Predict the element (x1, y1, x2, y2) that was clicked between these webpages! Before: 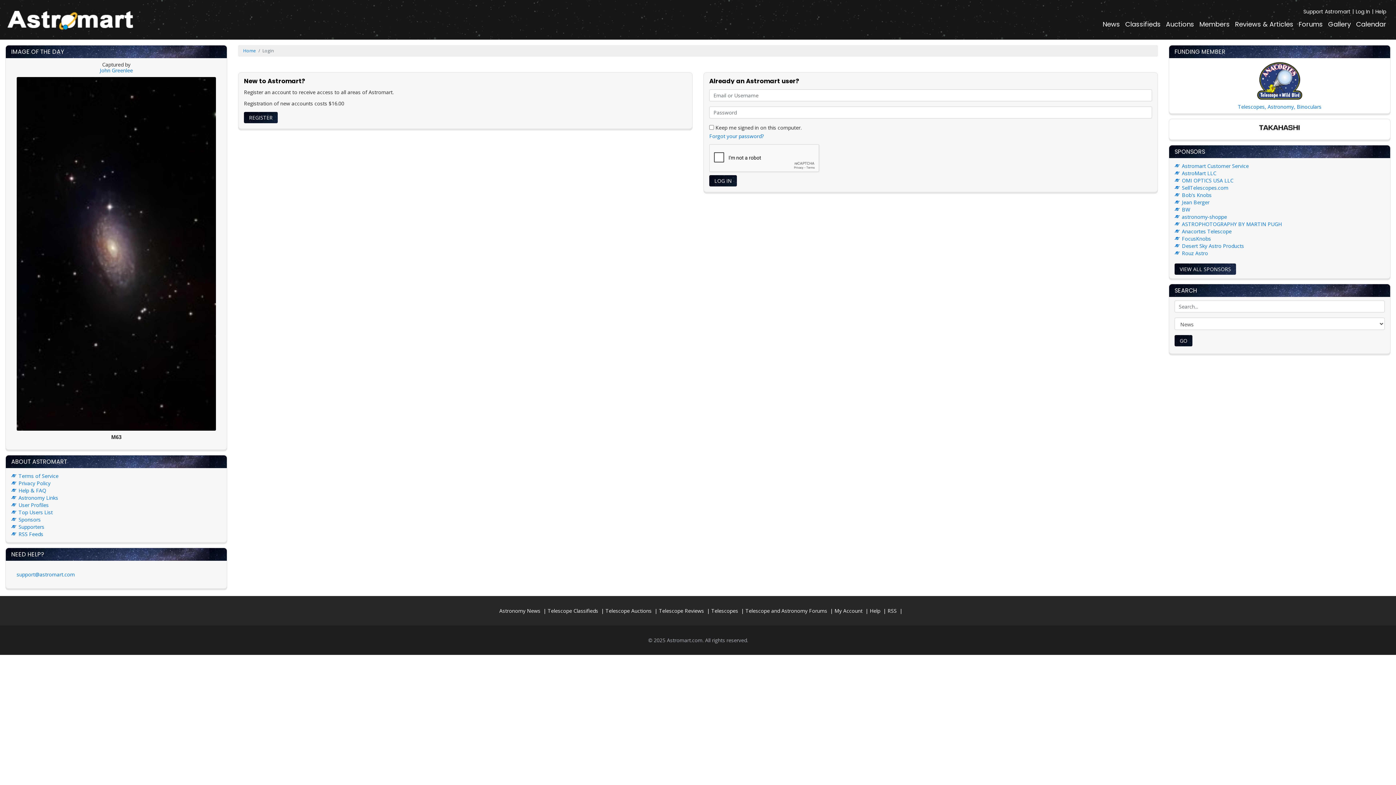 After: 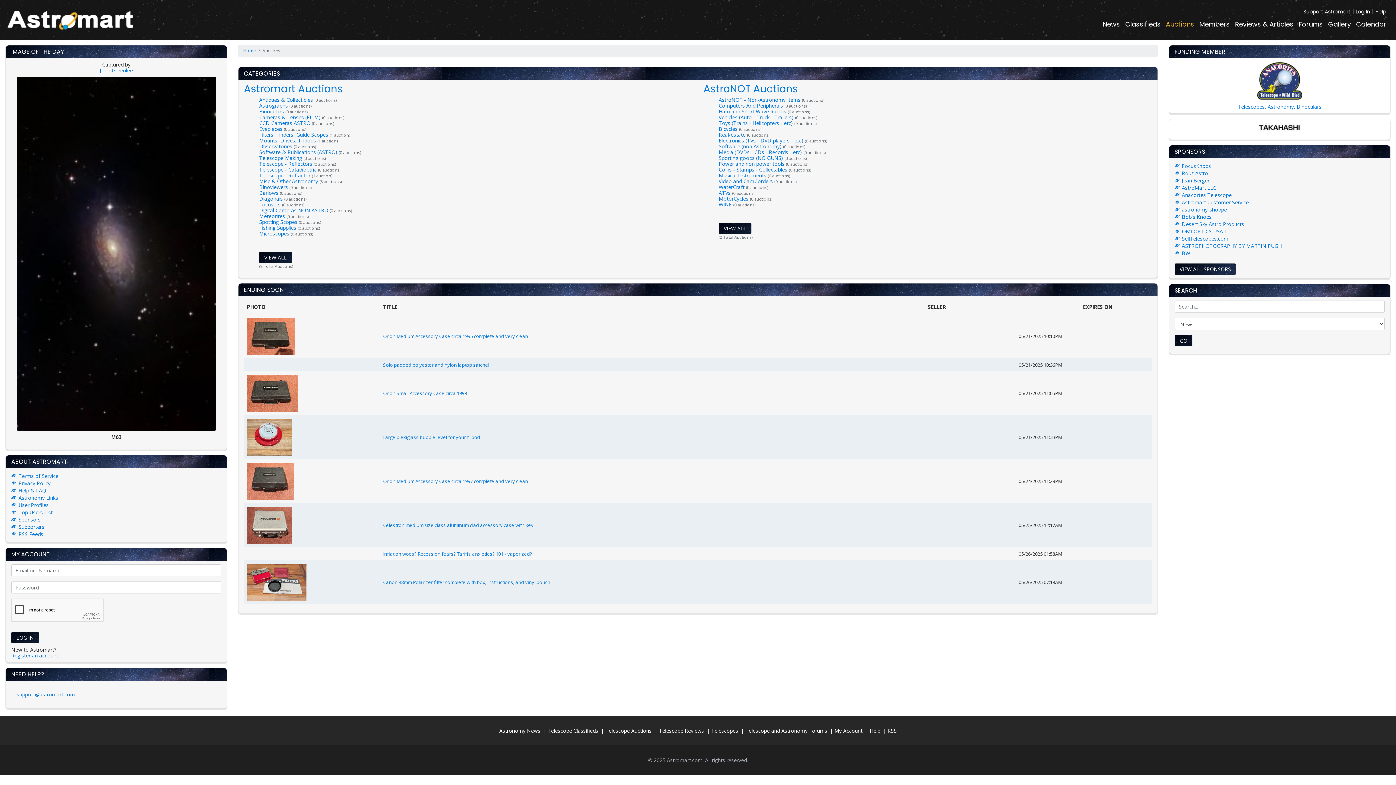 Action: label: Auctions bbox: (1163, 16, 1197, 32)